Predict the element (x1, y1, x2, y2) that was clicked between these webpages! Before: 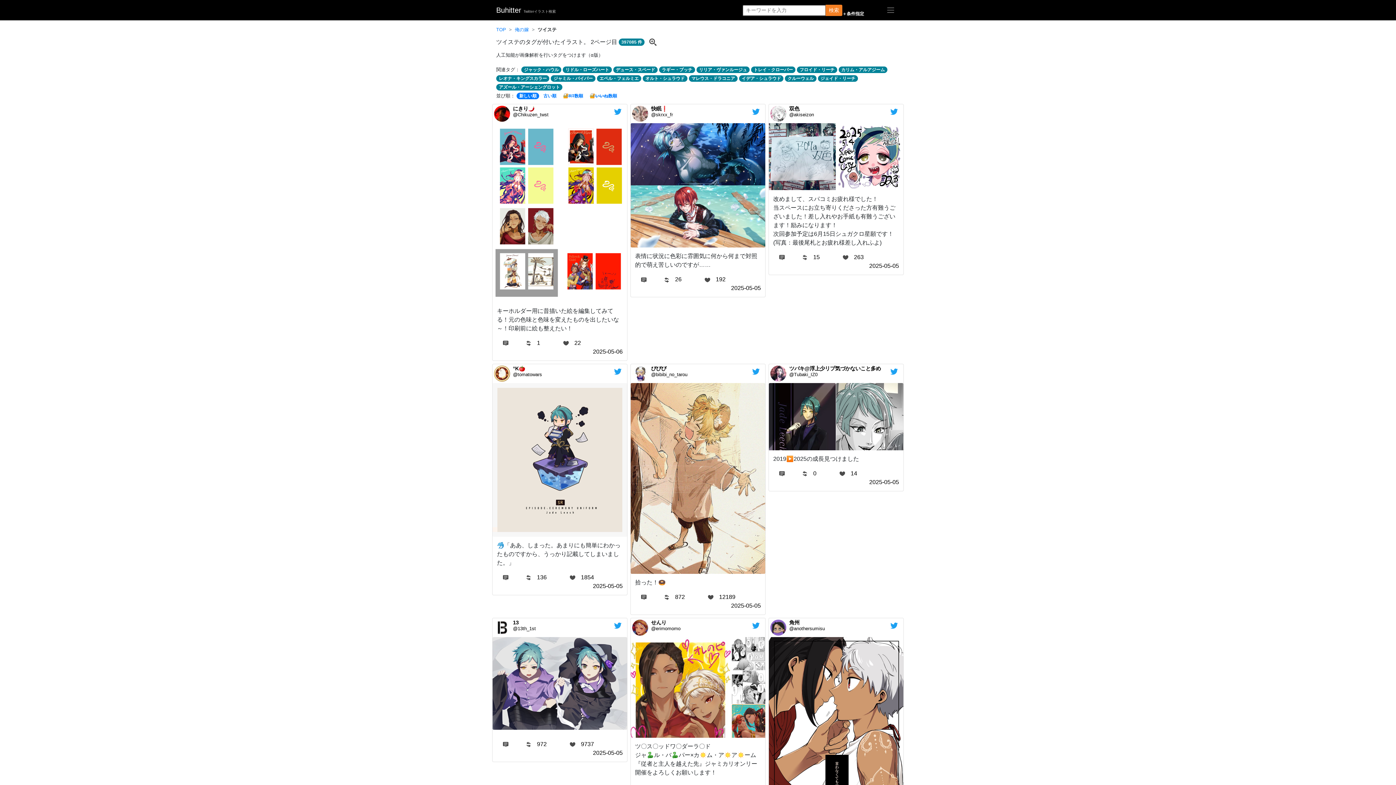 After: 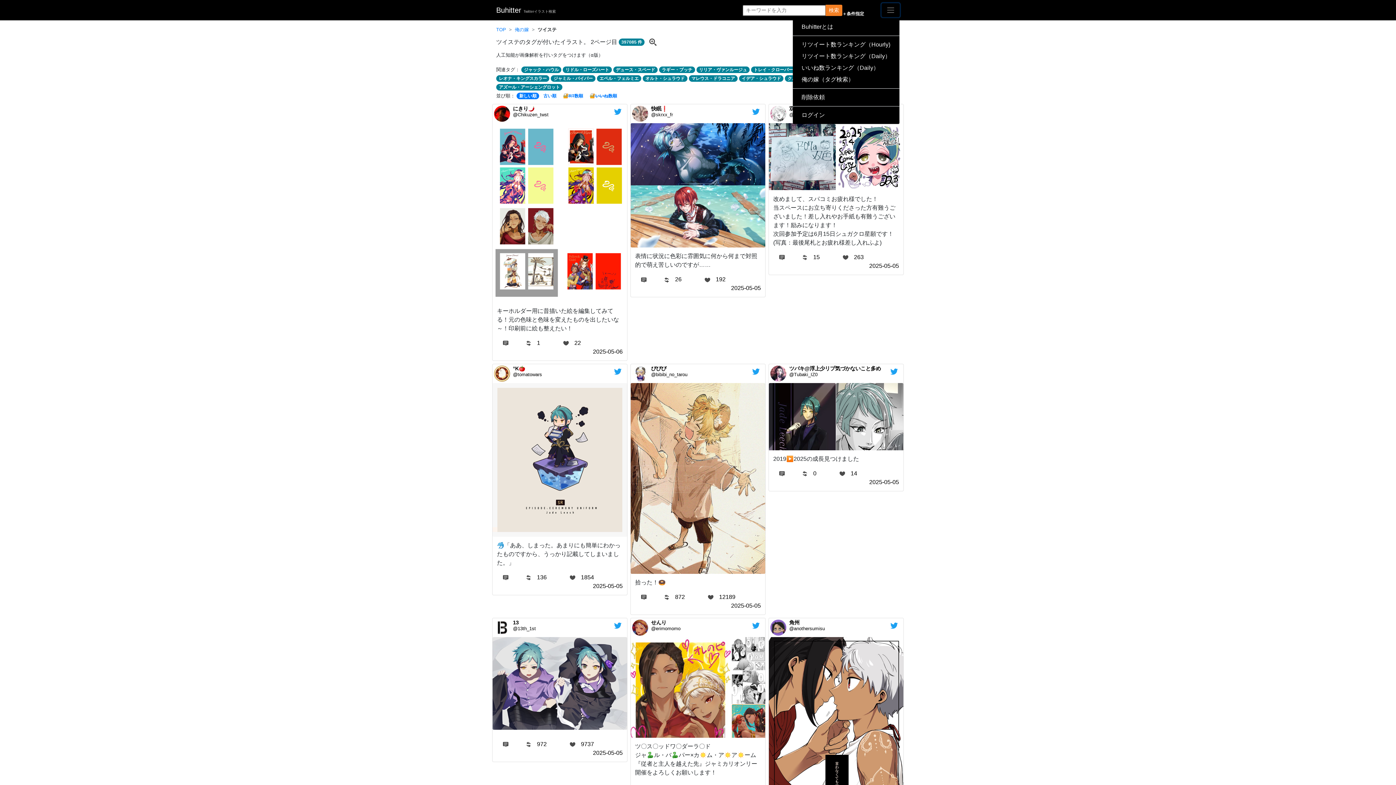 Action: label: グローバルメニューを開く bbox: (881, 3, 900, 17)